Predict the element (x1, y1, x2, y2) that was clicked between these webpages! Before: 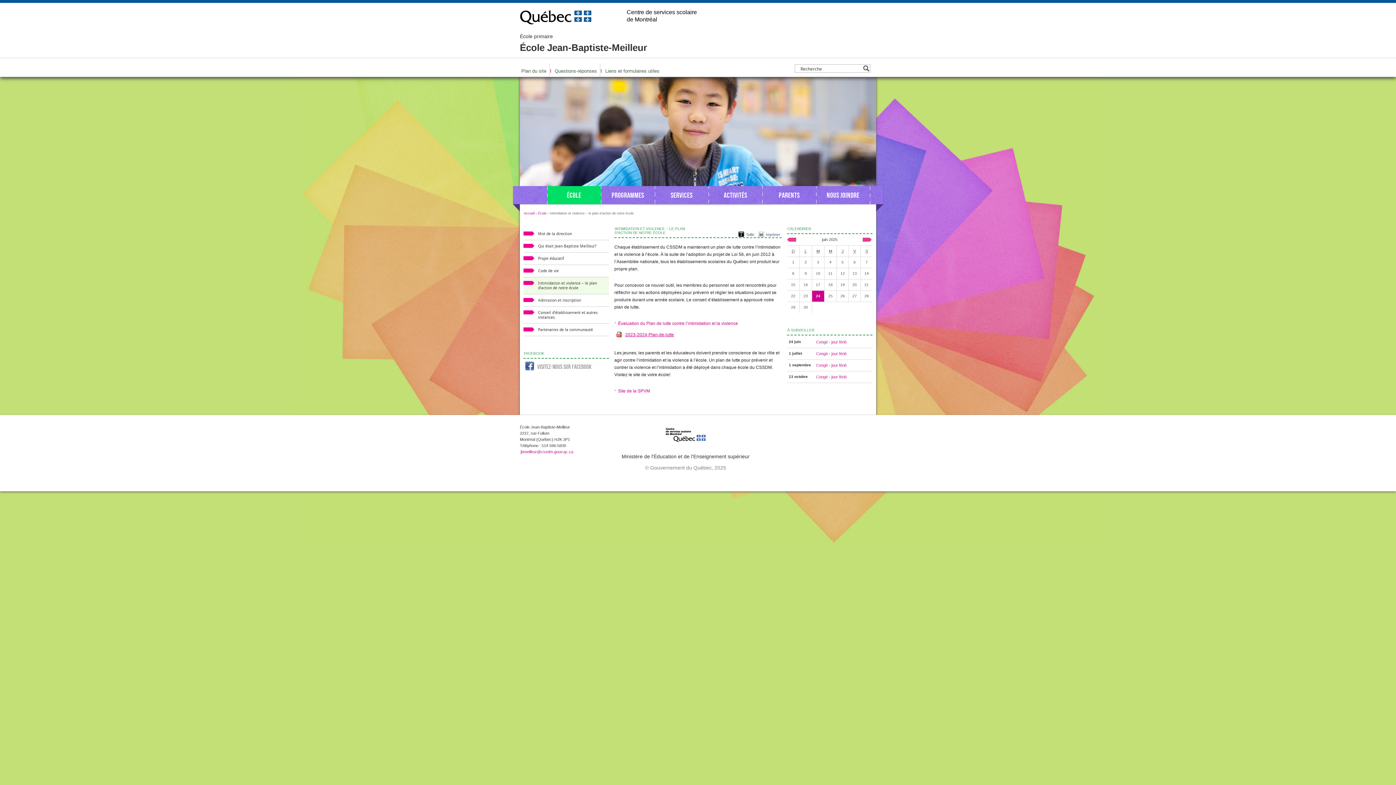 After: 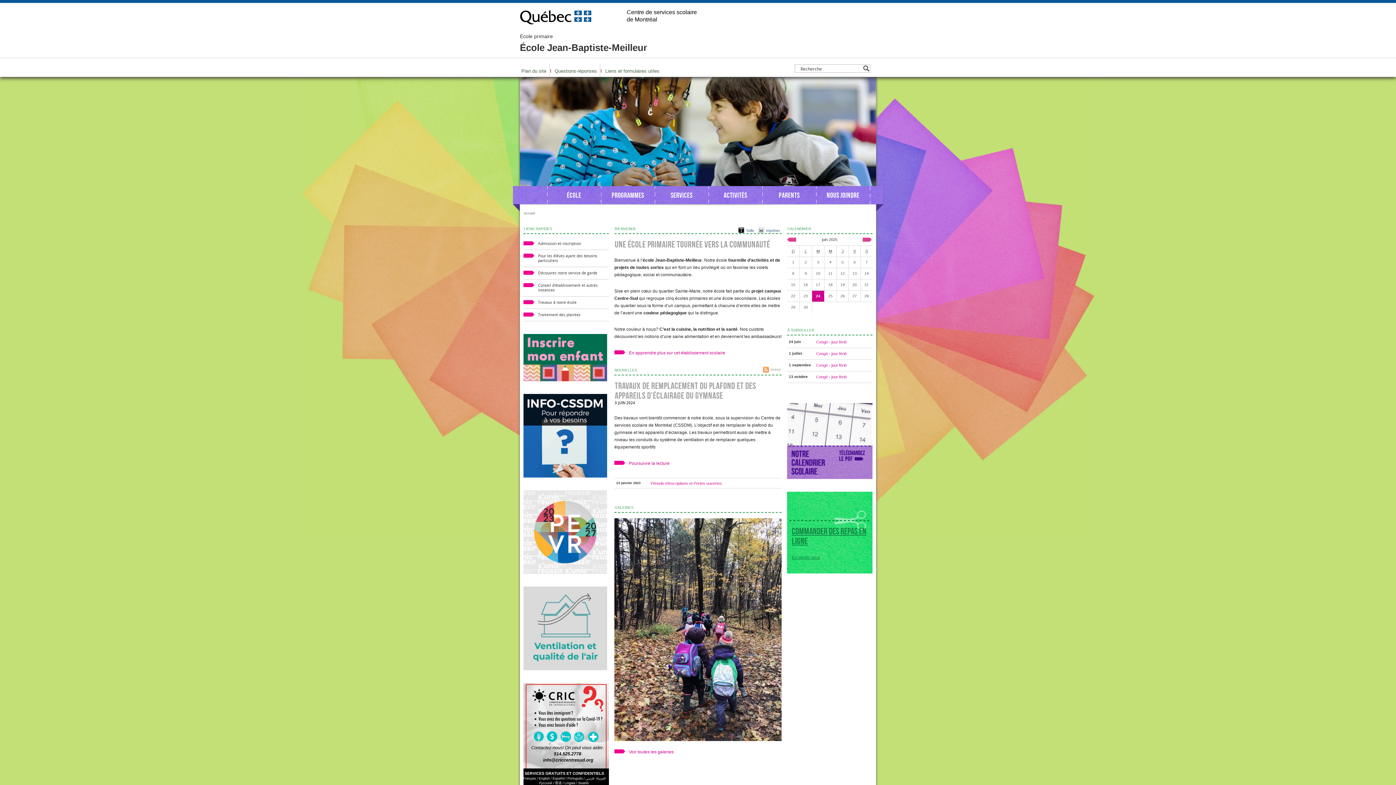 Action: label: École primaire
École Jean-Baptiste-Meilleur bbox: (520, 33, 647, 53)